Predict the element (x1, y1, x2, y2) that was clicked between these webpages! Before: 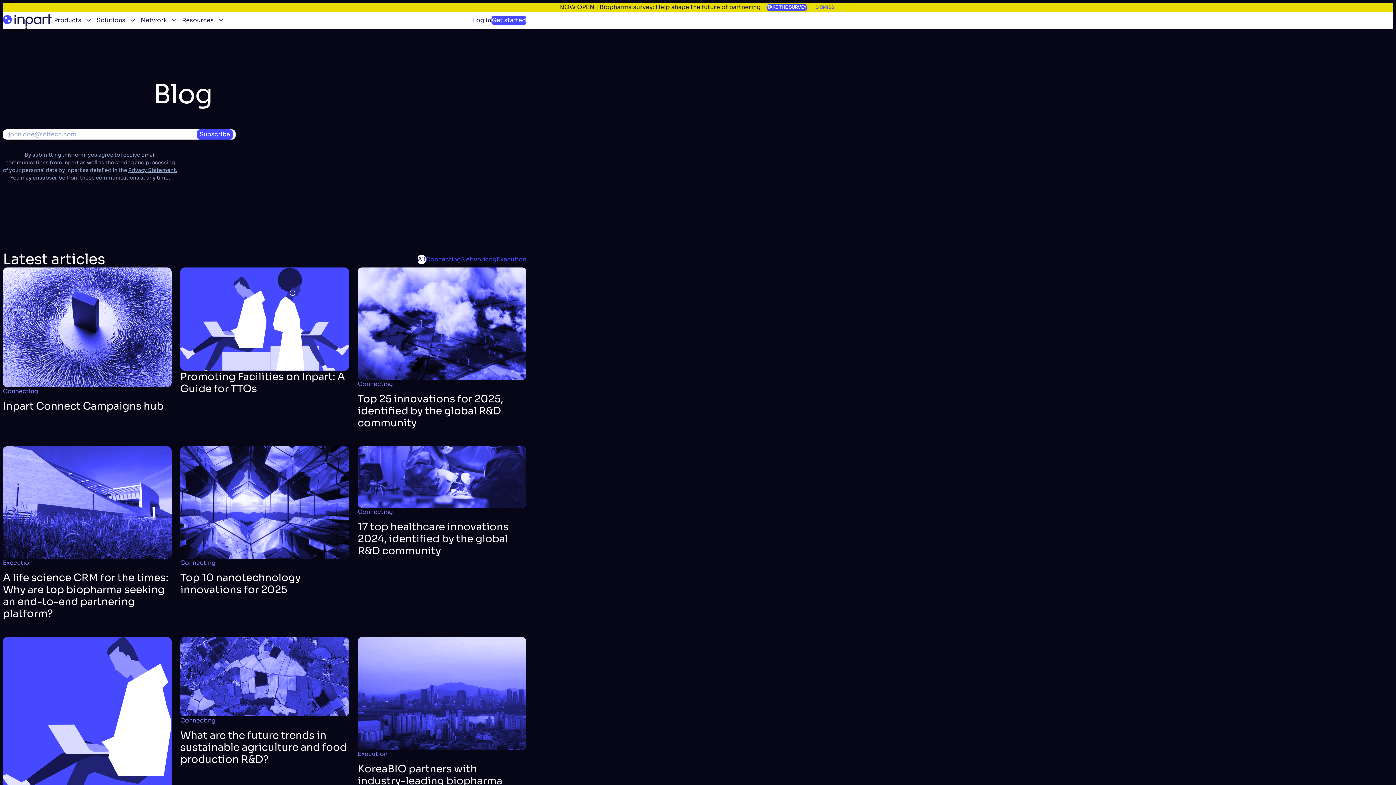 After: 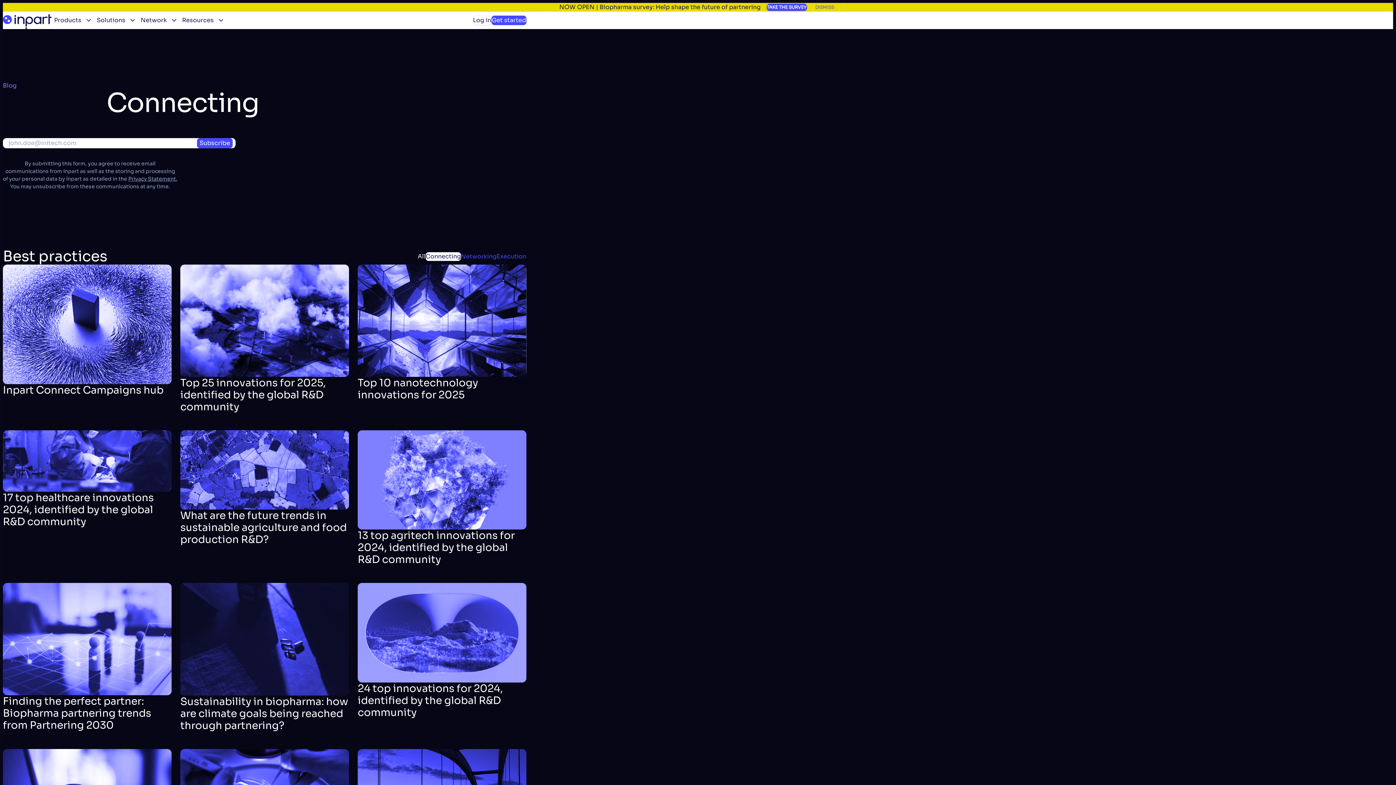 Action: bbox: (2, 387, 38, 396) label: Connecting